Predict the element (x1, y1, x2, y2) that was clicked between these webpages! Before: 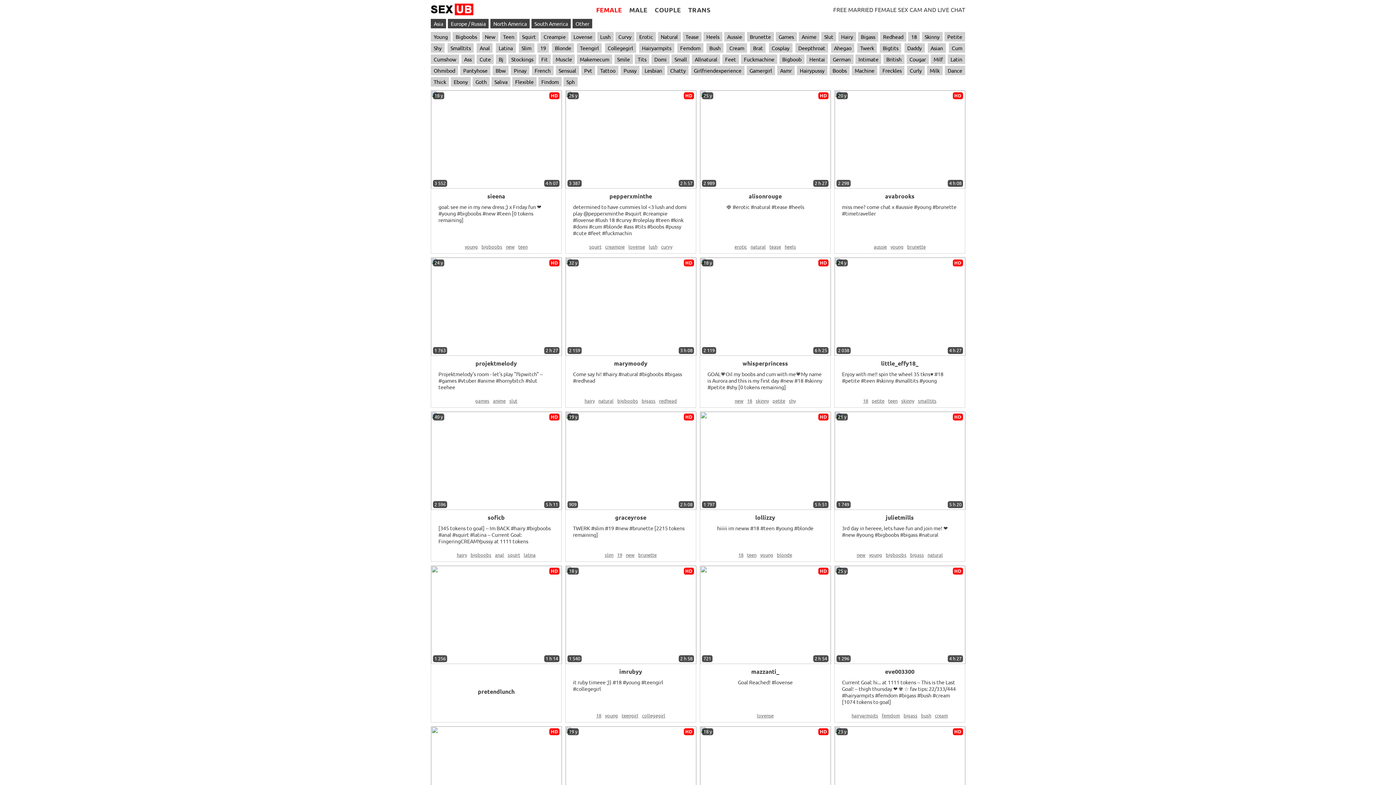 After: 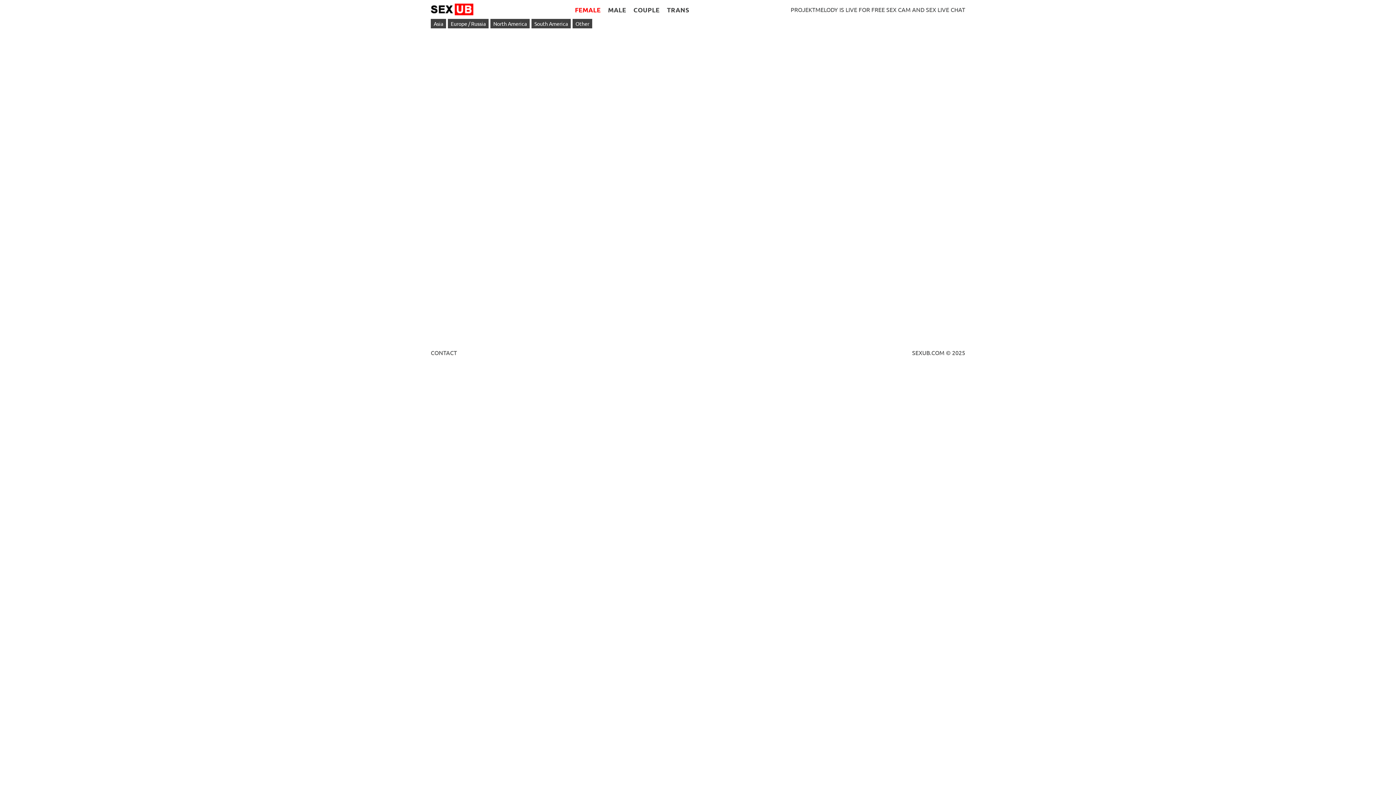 Action: bbox: (475, 359, 517, 367) label: projektmelody